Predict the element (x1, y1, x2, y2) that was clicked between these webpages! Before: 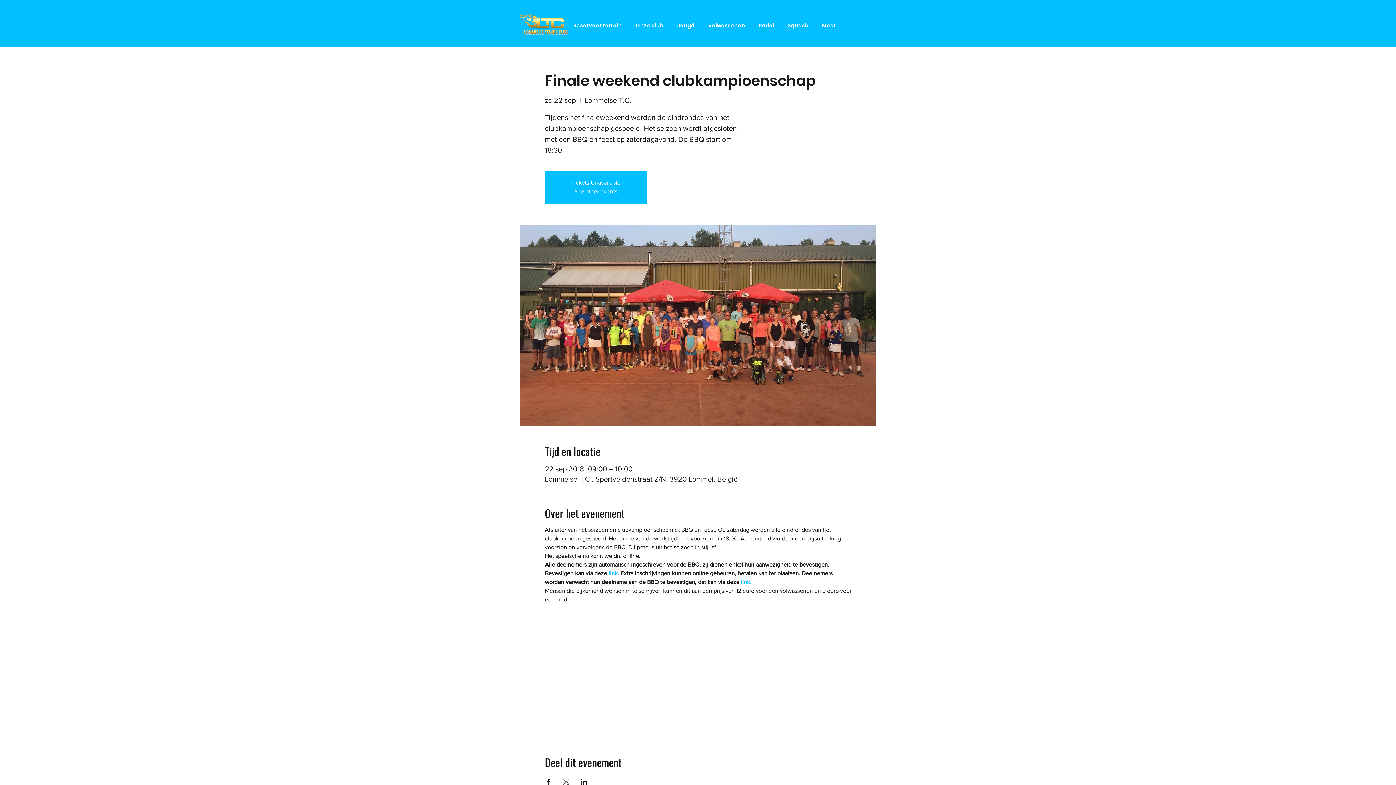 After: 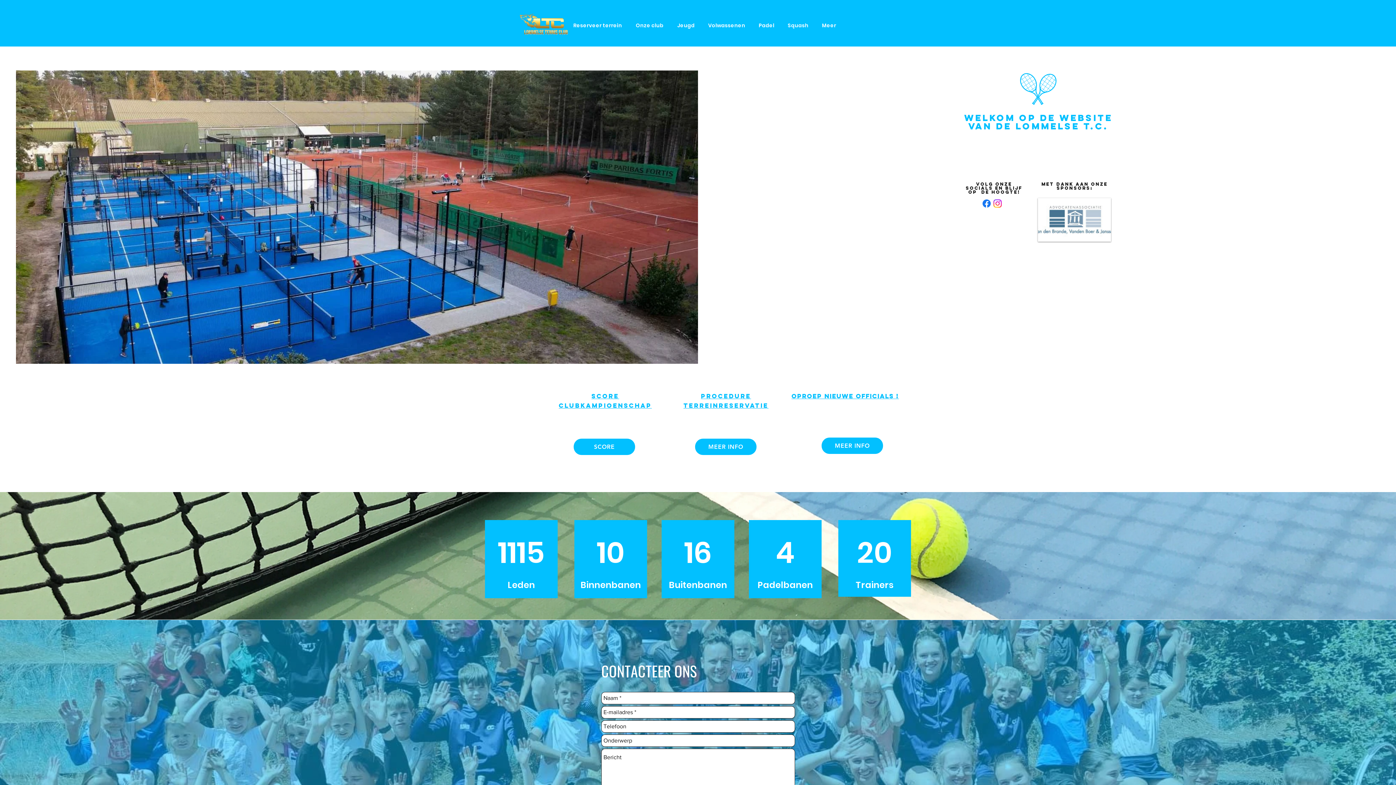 Action: bbox: (574, 188, 617, 194) label: See other events